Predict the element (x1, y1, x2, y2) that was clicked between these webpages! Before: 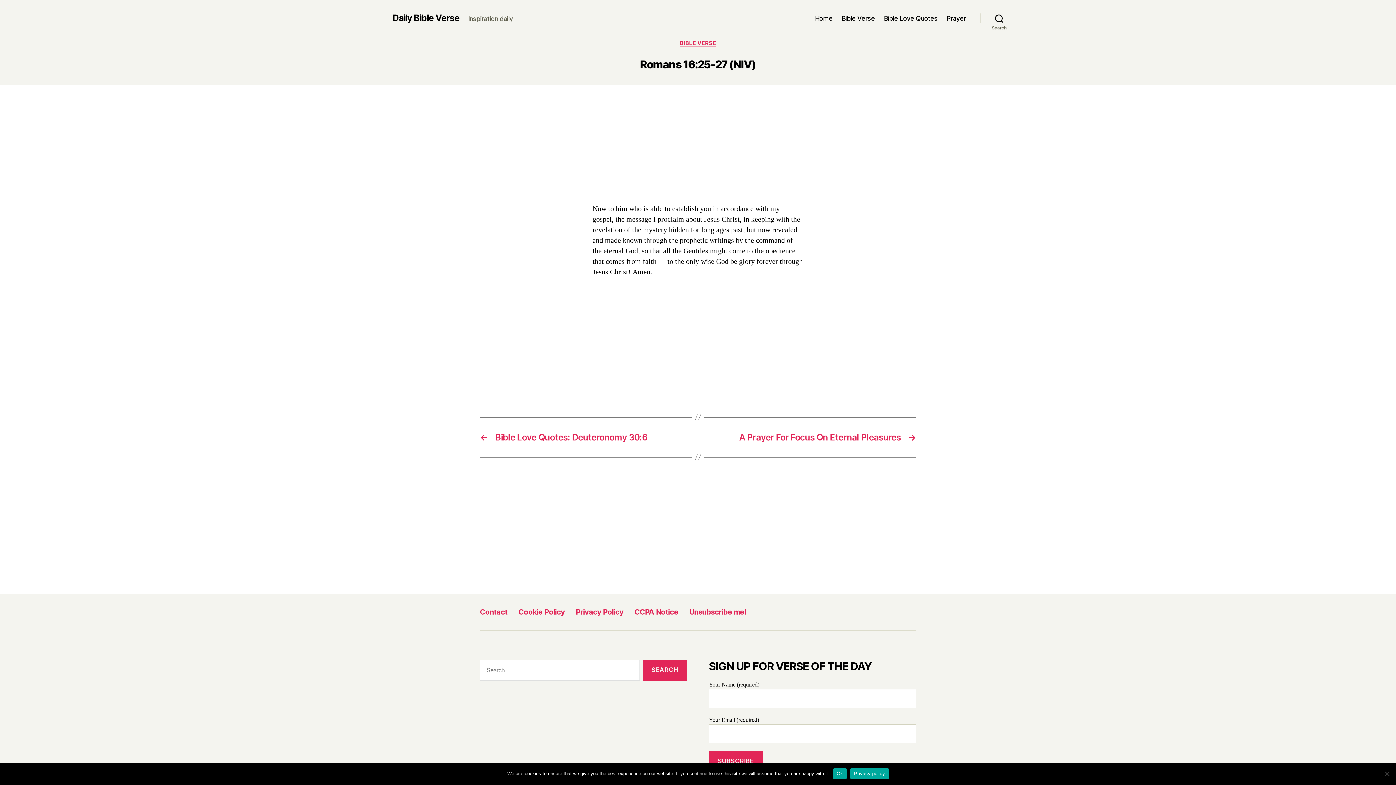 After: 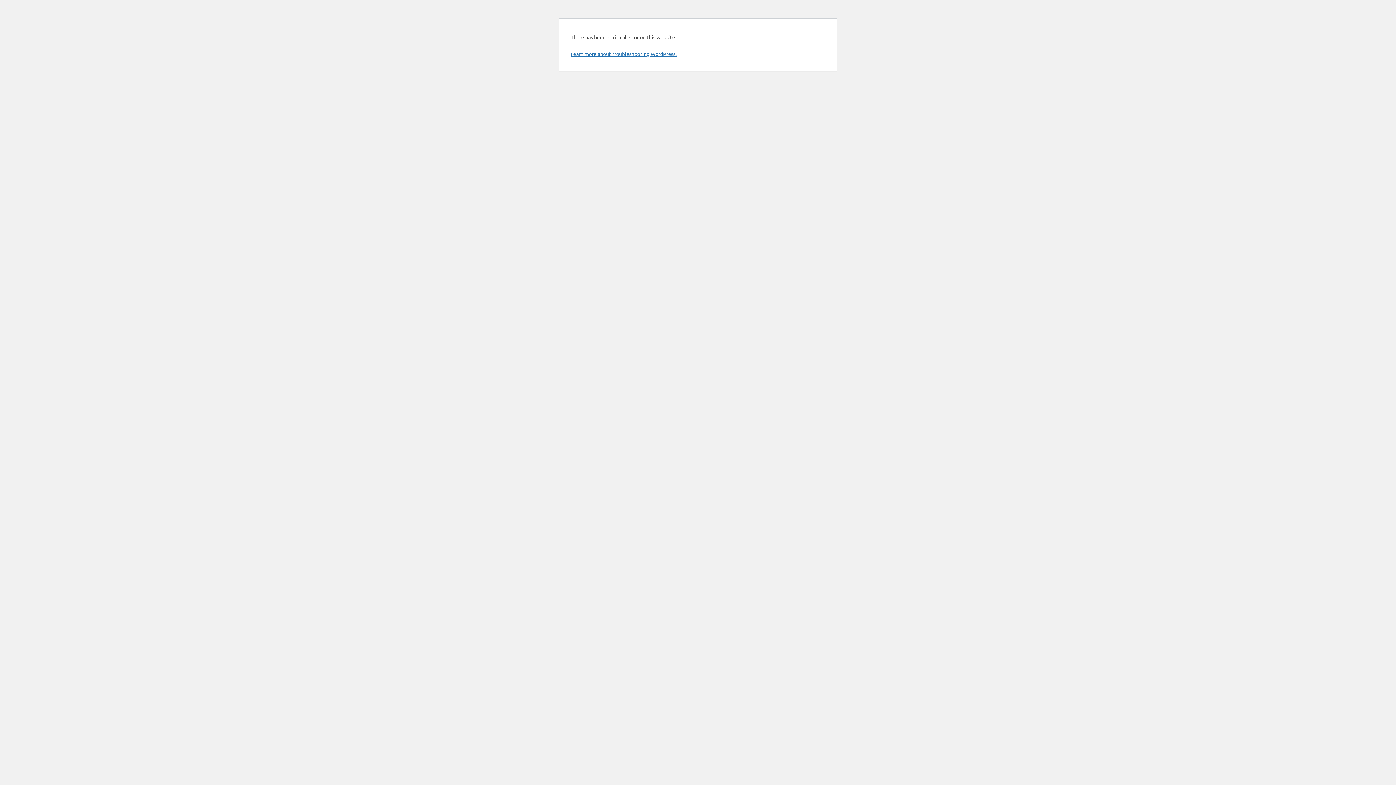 Action: bbox: (679, 40, 716, 47) label: BIBLE VERSE